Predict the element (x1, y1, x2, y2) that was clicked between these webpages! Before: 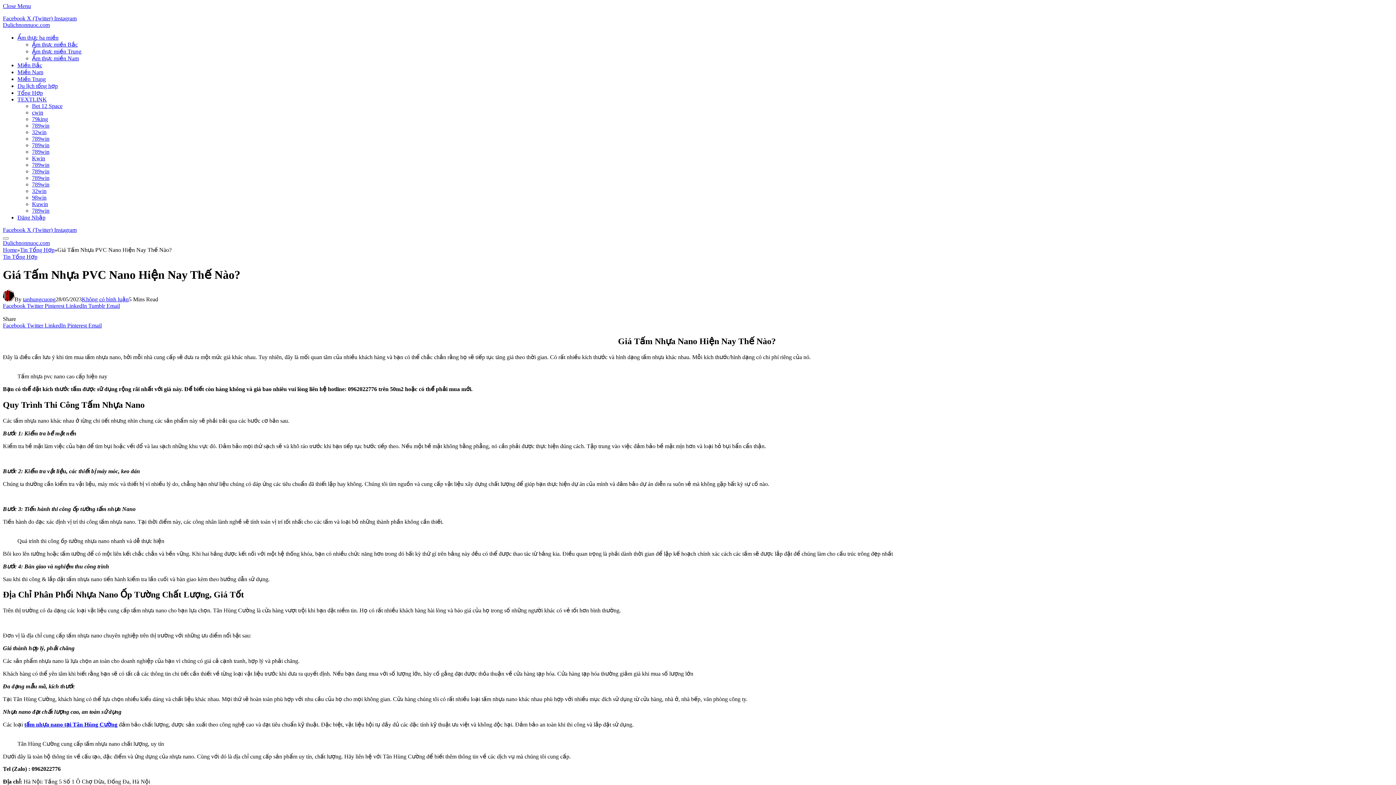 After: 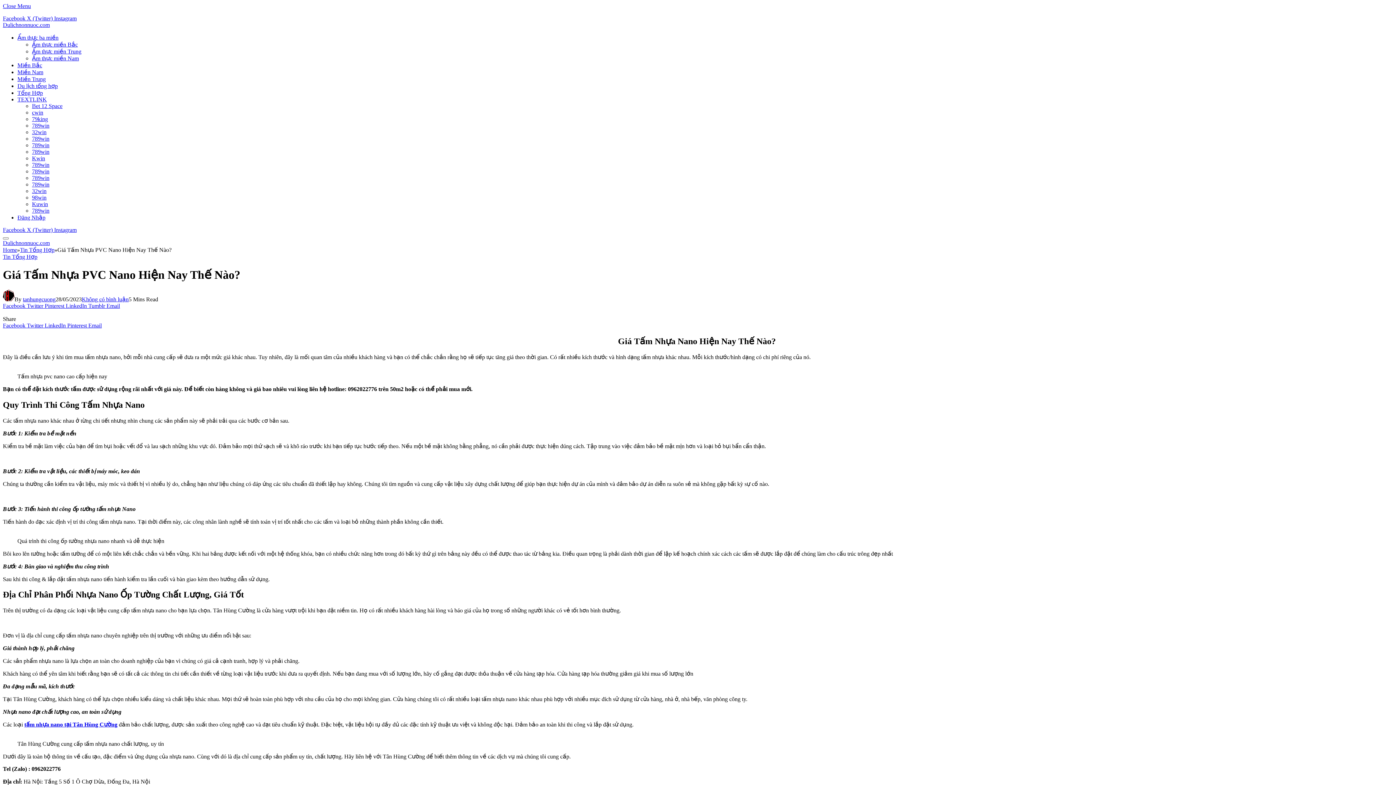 Action: bbox: (88, 302, 106, 309) label: Tumblr 